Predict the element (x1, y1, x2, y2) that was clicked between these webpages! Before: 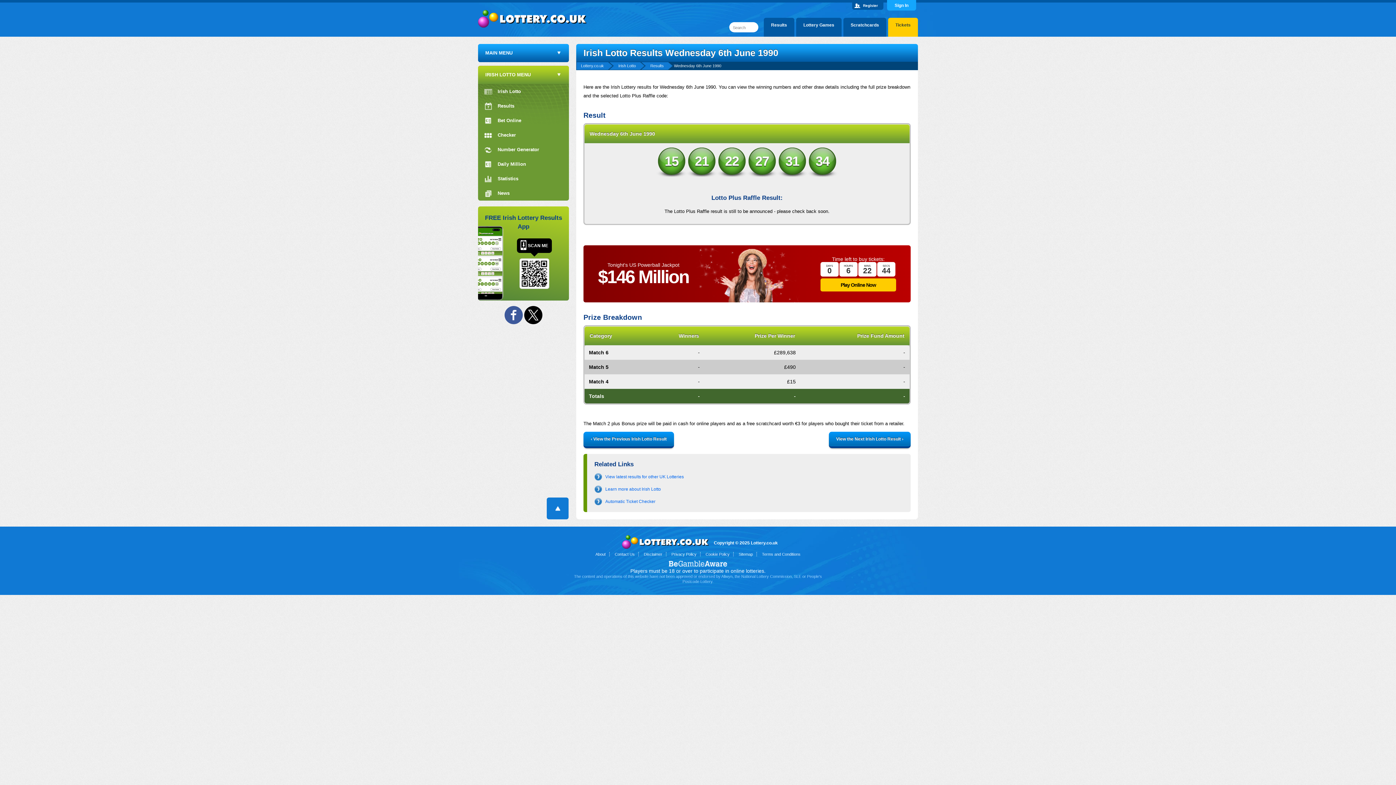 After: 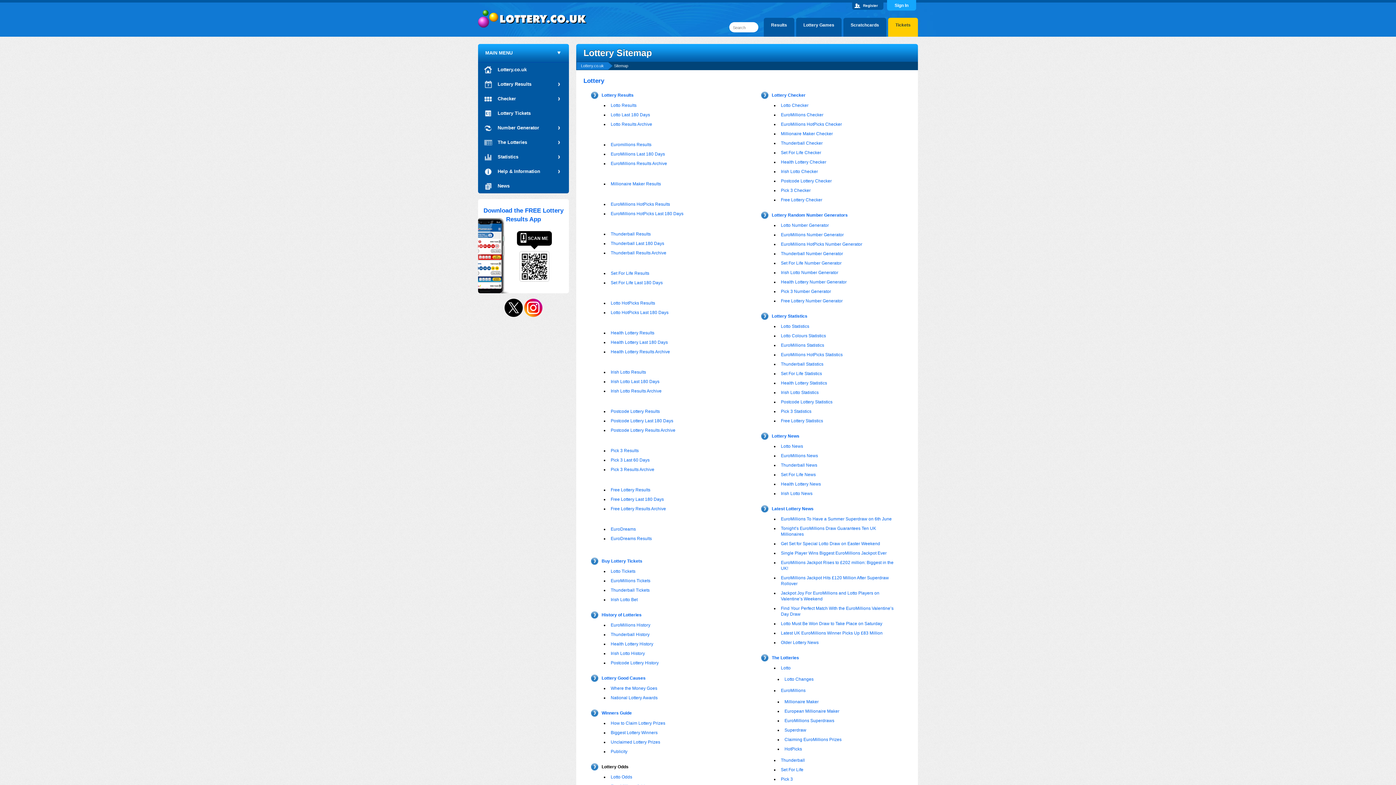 Action: bbox: (735, 552, 757, 556) label: Sitemap